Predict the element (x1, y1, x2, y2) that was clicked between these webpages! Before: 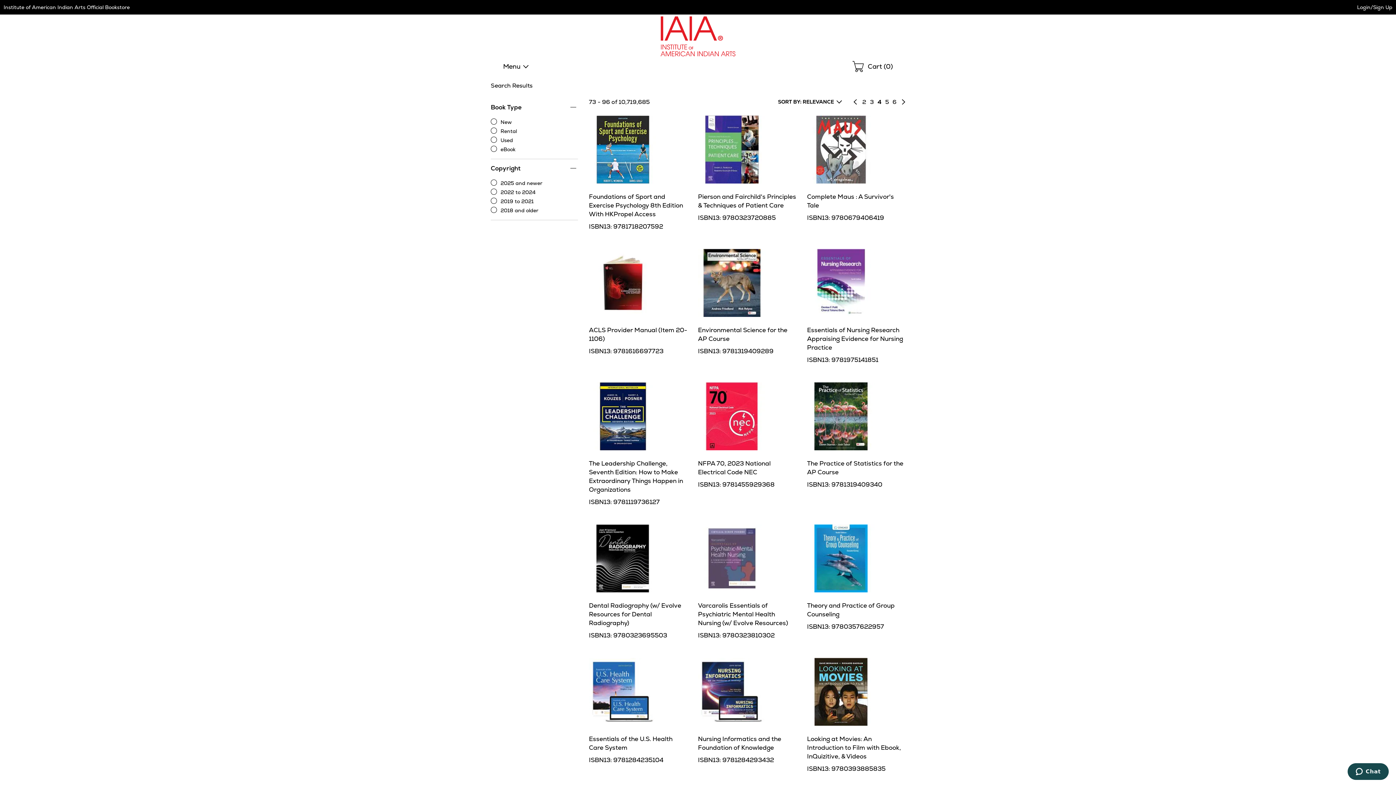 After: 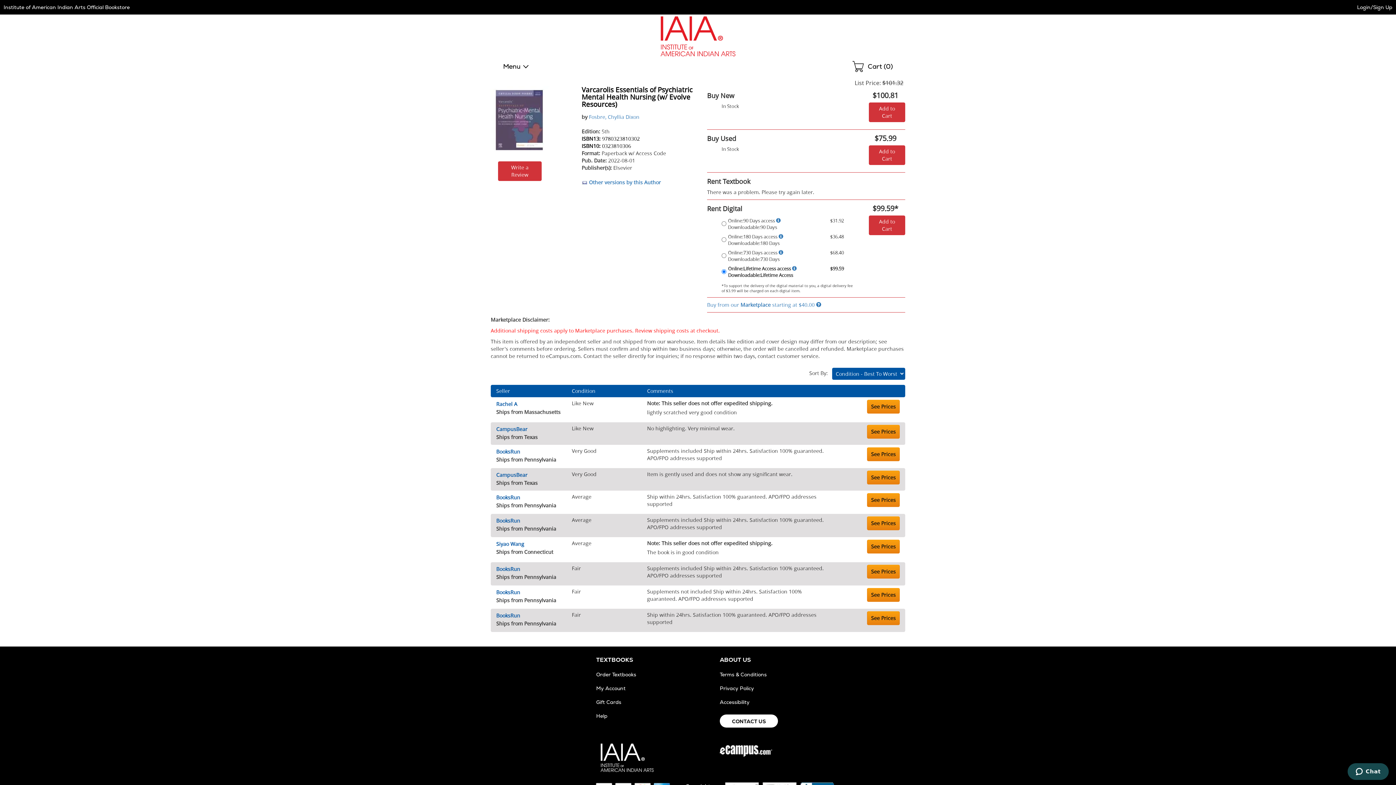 Action: label: Varcarolis Essentials of Psychiatric Mental Health Nursing (w/ Evolve Resources) bbox: (698, 601, 796, 627)